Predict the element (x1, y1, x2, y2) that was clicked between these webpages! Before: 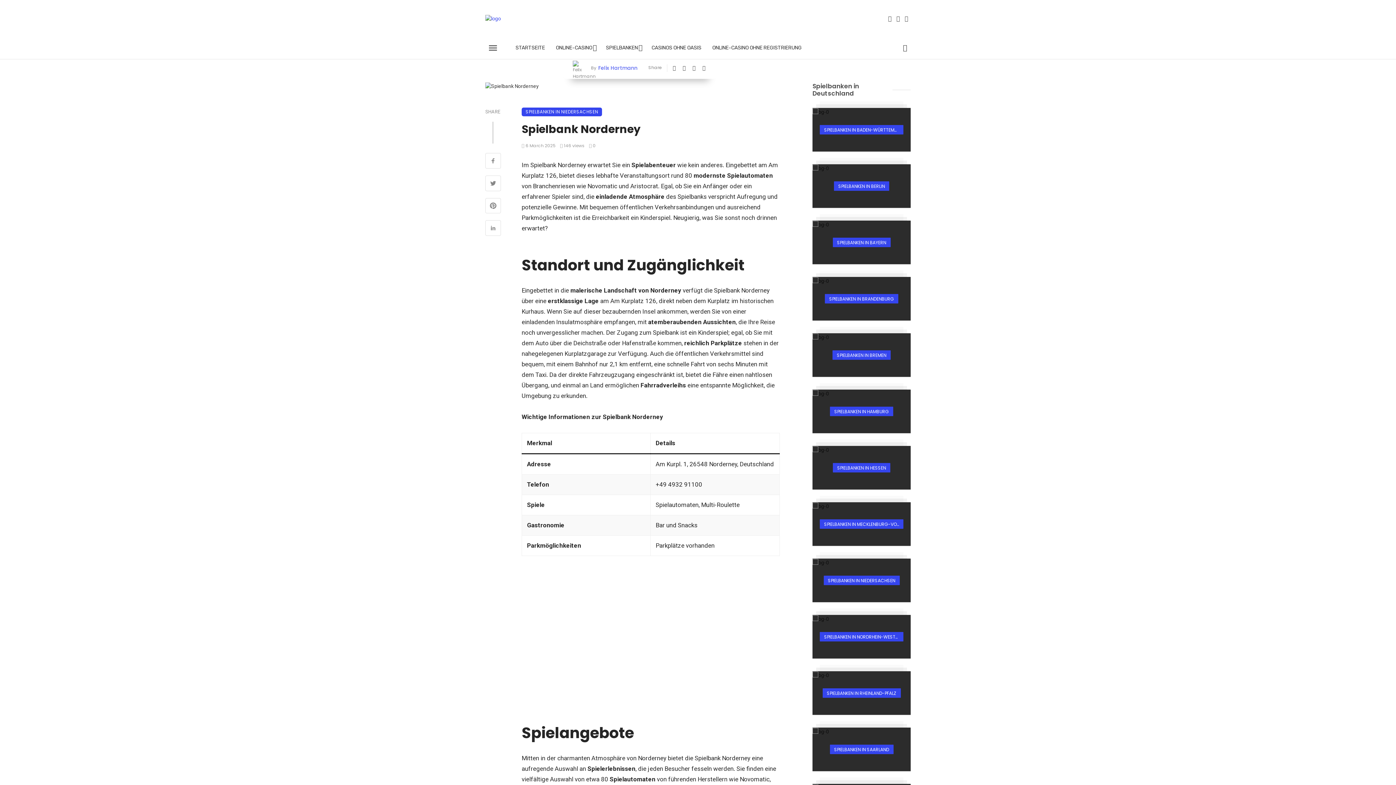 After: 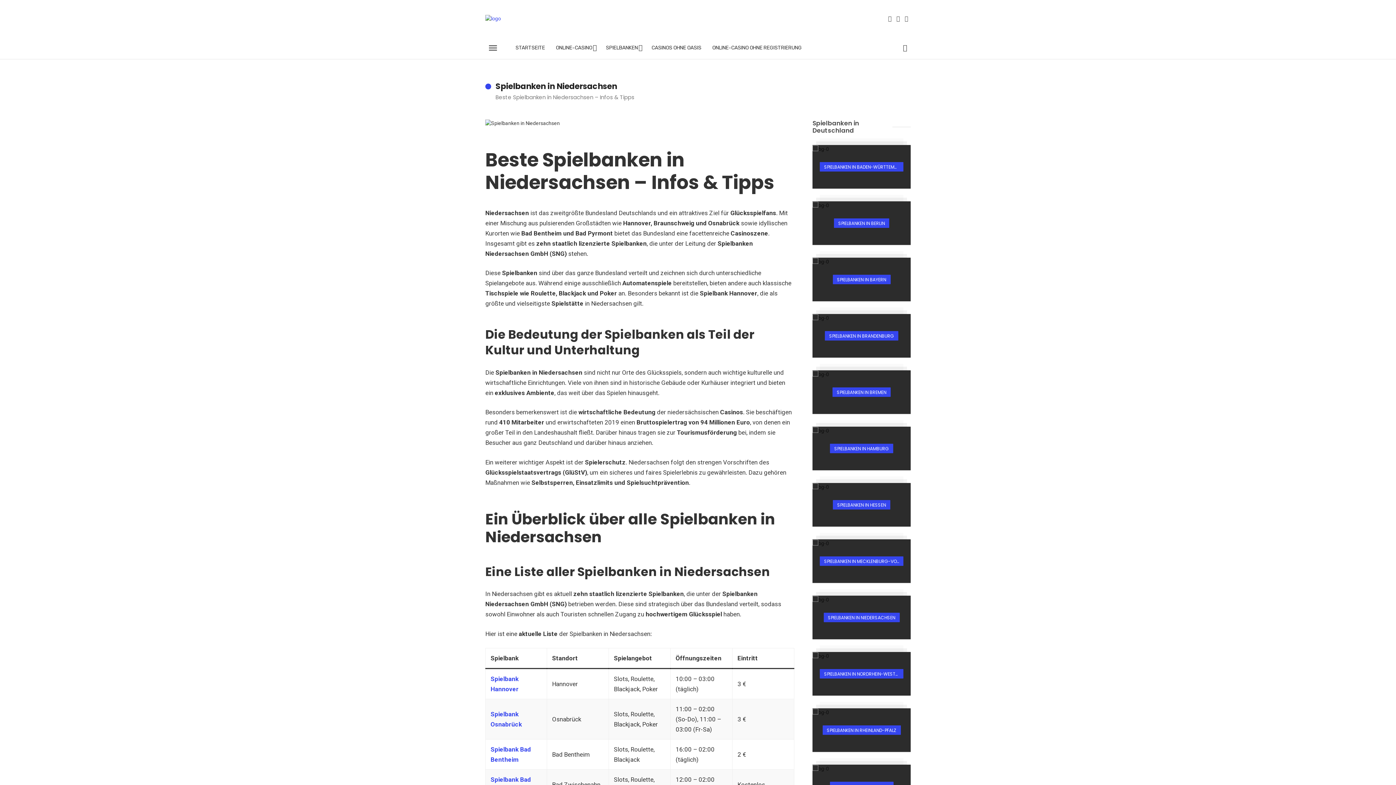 Action: bbox: (521, 107, 602, 116) label: SPIELBANKEN IN NIEDERSACHSEN